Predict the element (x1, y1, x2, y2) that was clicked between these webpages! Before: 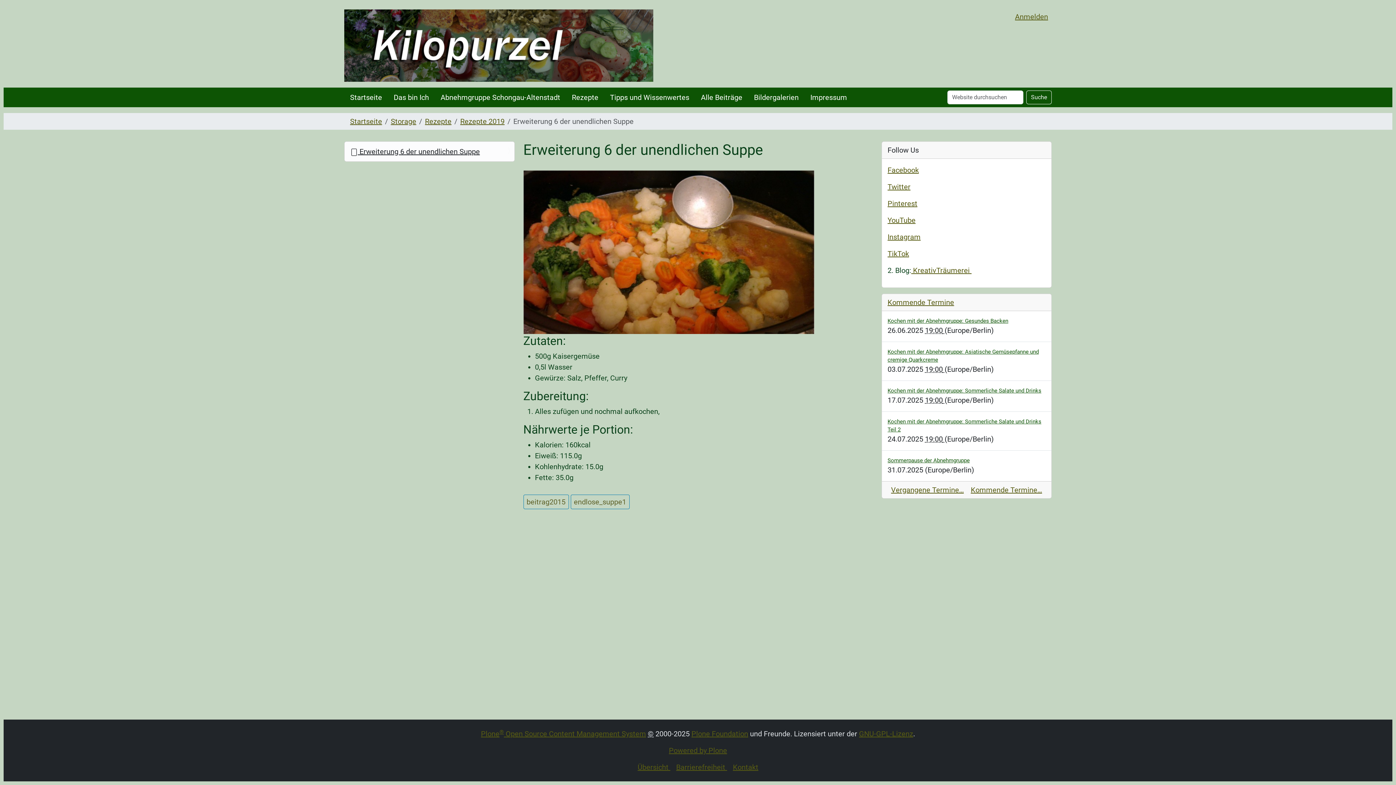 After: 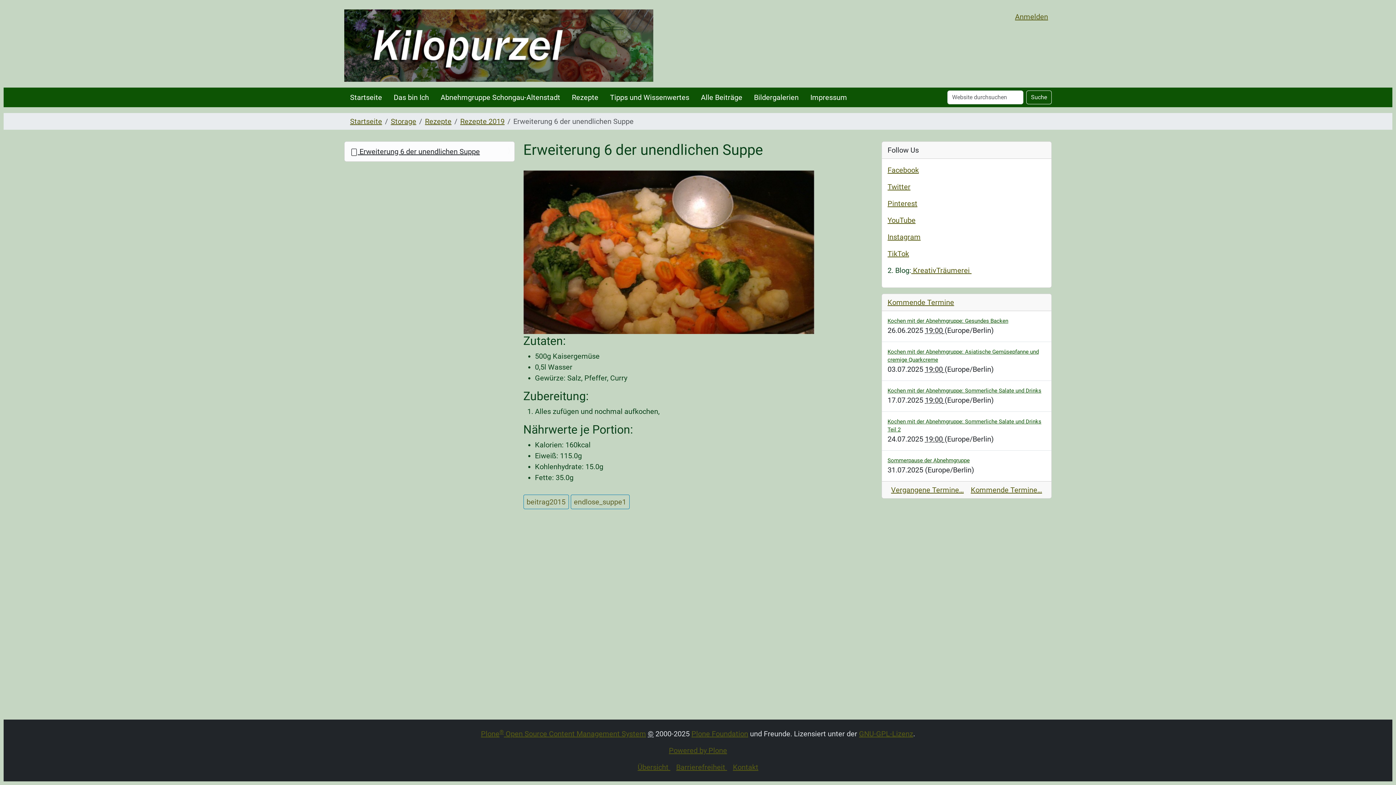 Action: bbox: (887, 249, 909, 258) label: TikTok